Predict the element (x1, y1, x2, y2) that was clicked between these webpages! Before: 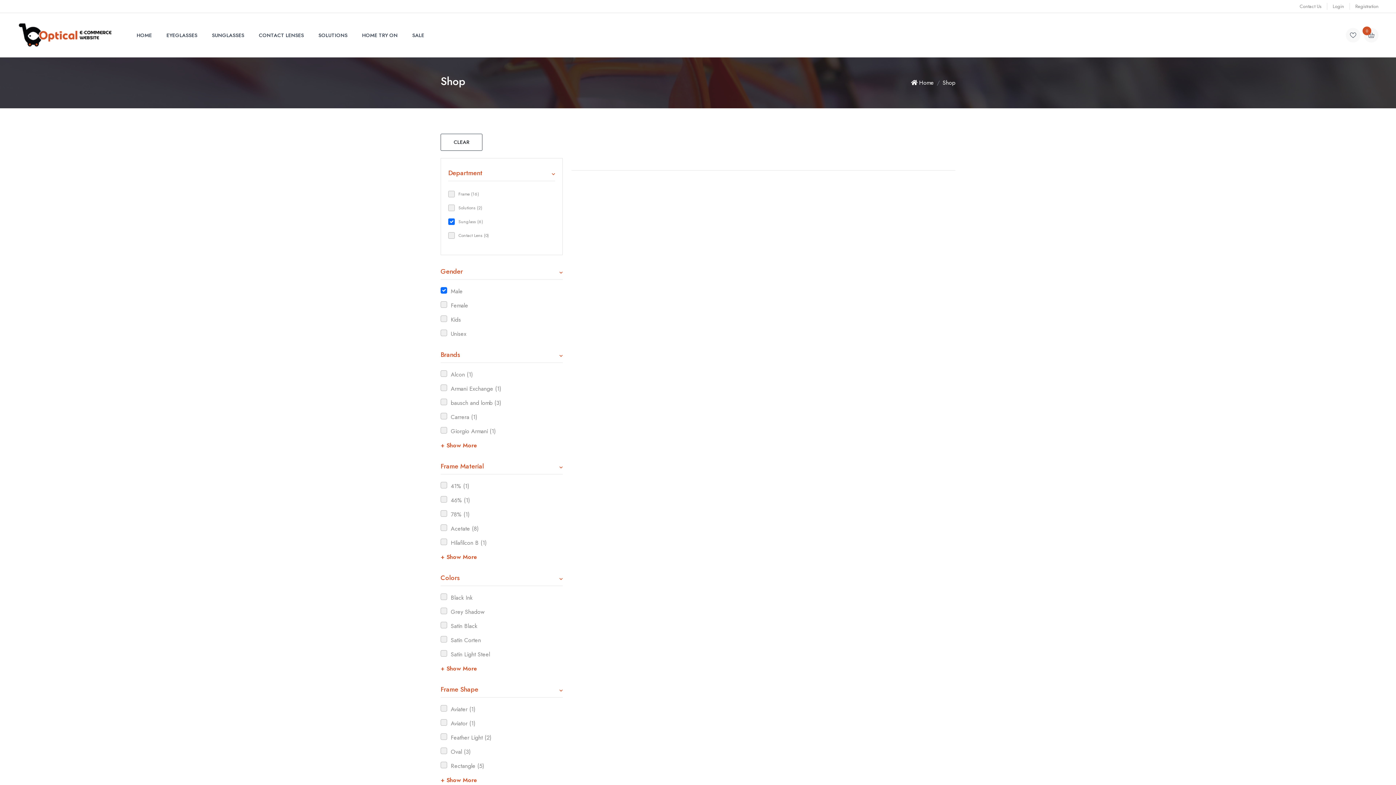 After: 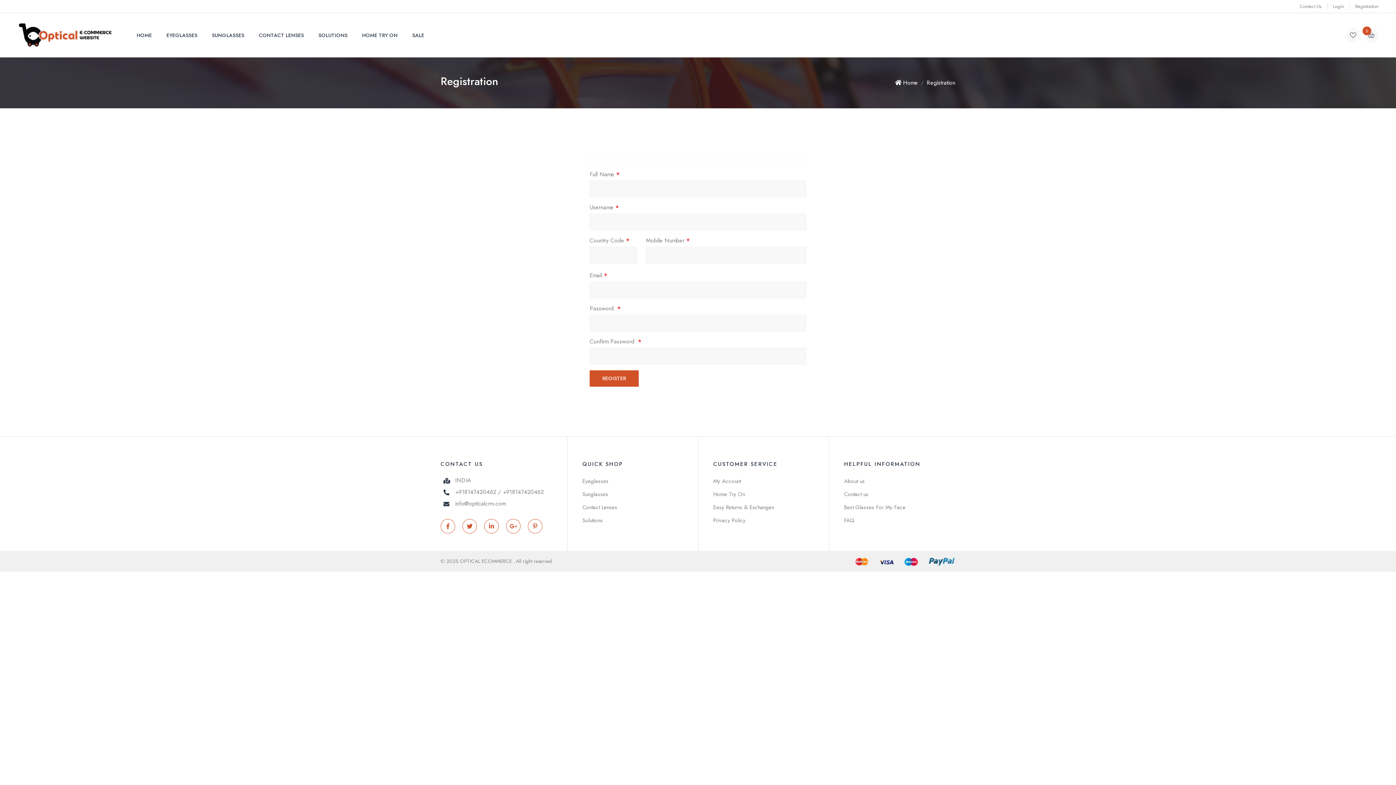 Action: bbox: (1355, 2, 1378, 9) label: Registration